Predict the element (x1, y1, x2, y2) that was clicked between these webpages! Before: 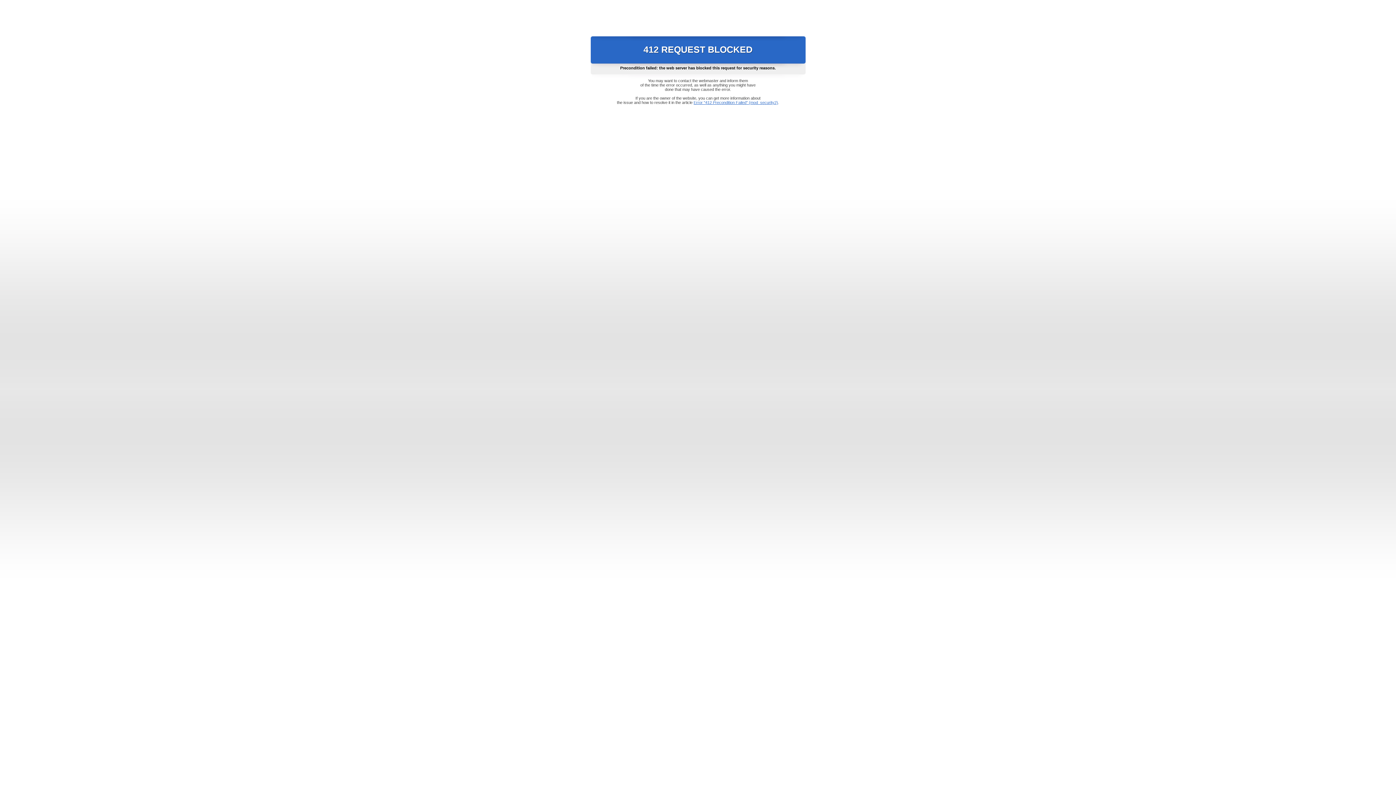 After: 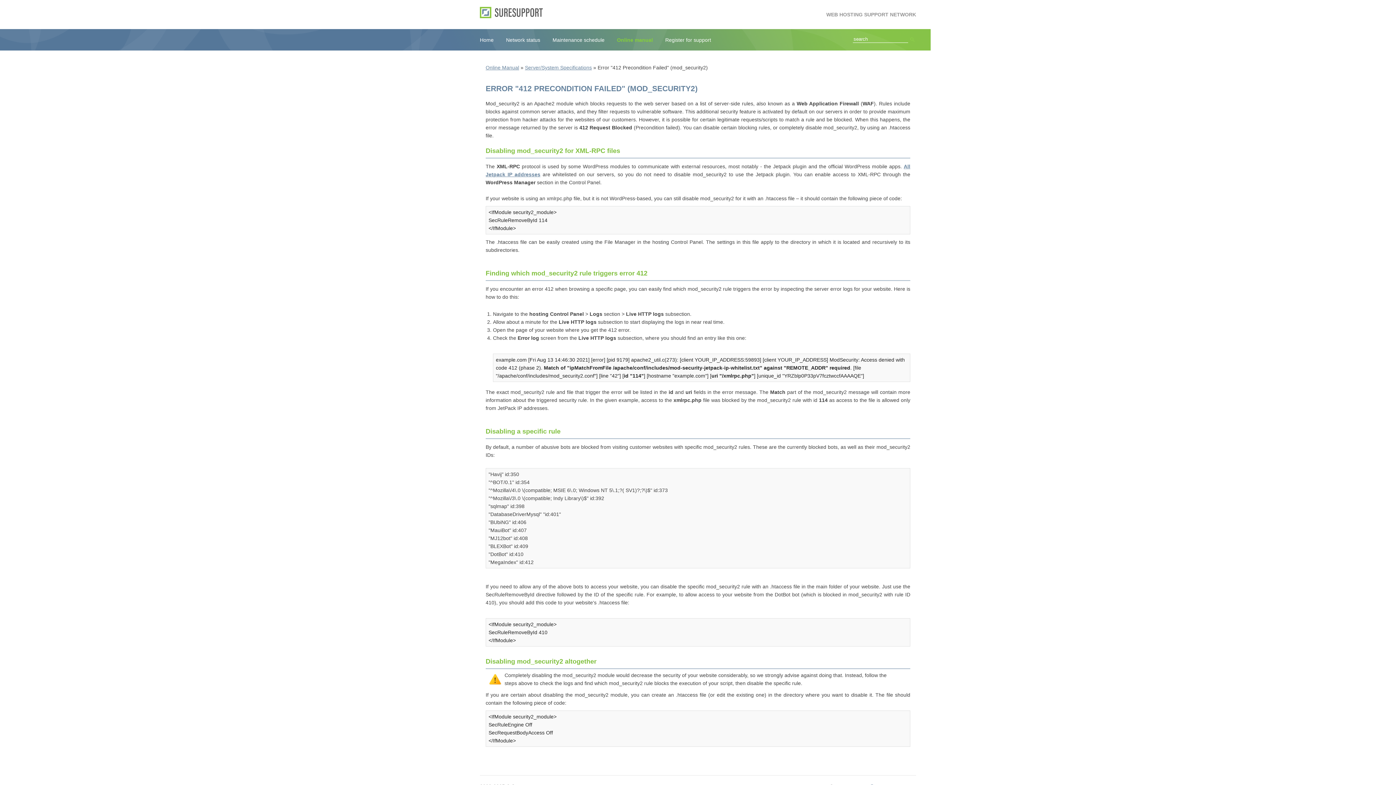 Action: label: Error "412 Precondition Failed" (mod_security2) bbox: (693, 100, 778, 104)